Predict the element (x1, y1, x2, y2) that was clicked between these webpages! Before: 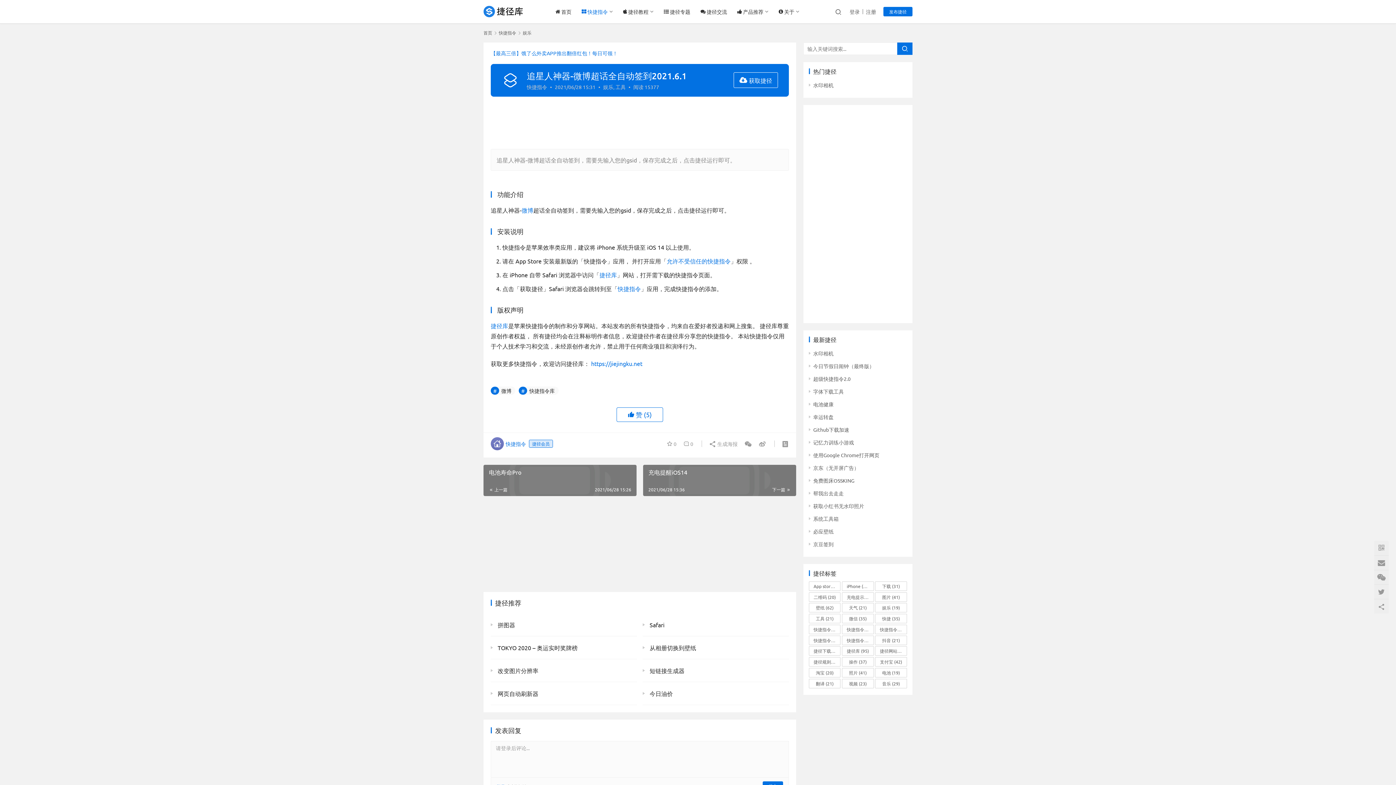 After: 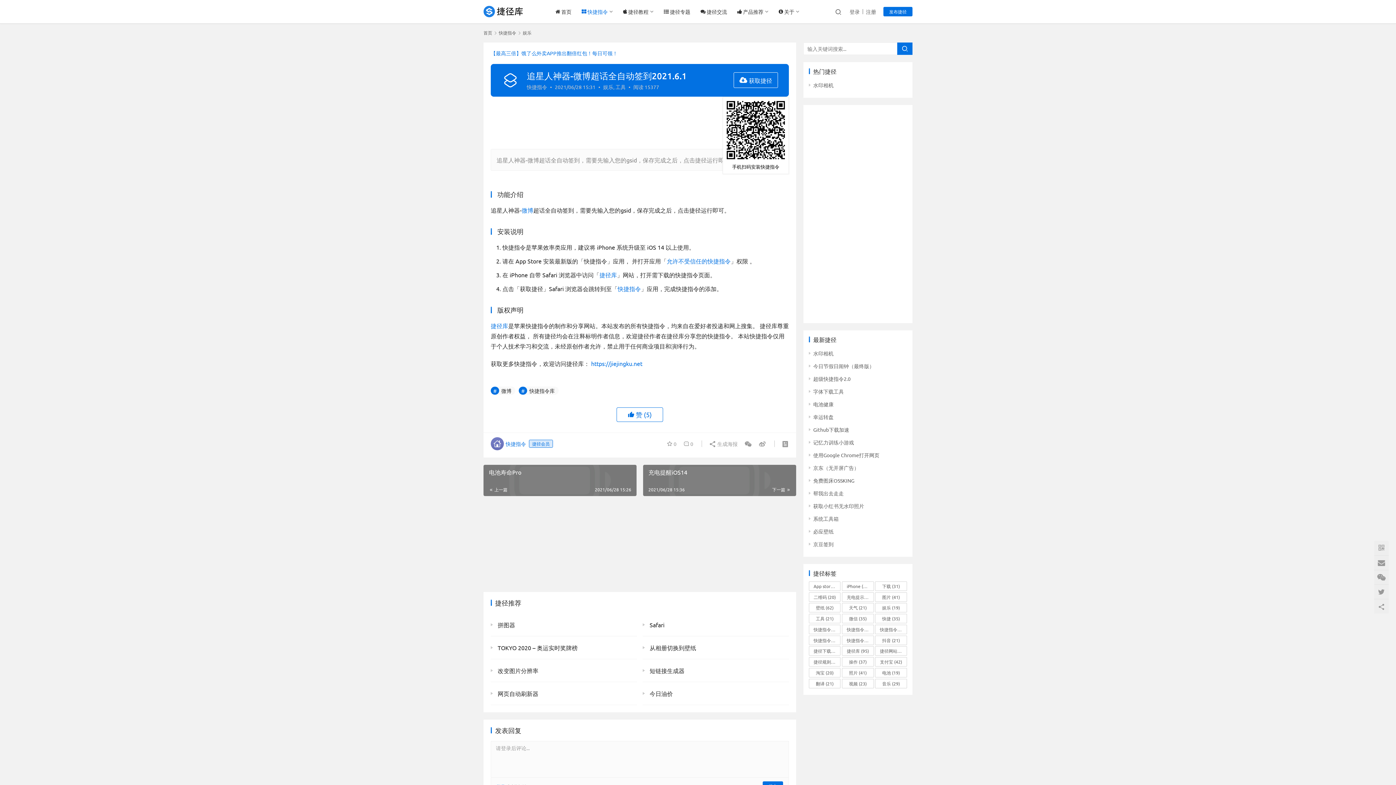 Action: label: 获取捷径
手机扫码安装快捷指令 bbox: (733, 72, 778, 79)